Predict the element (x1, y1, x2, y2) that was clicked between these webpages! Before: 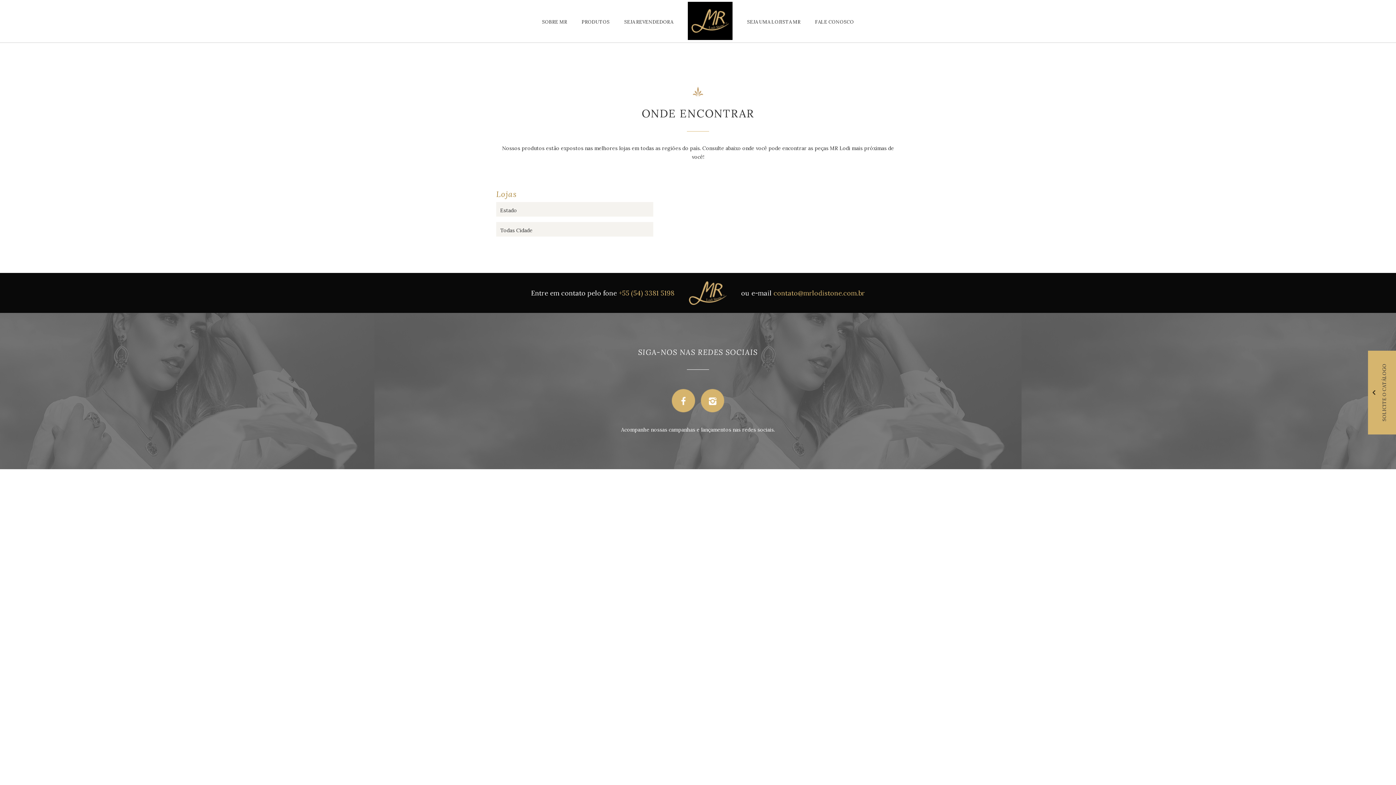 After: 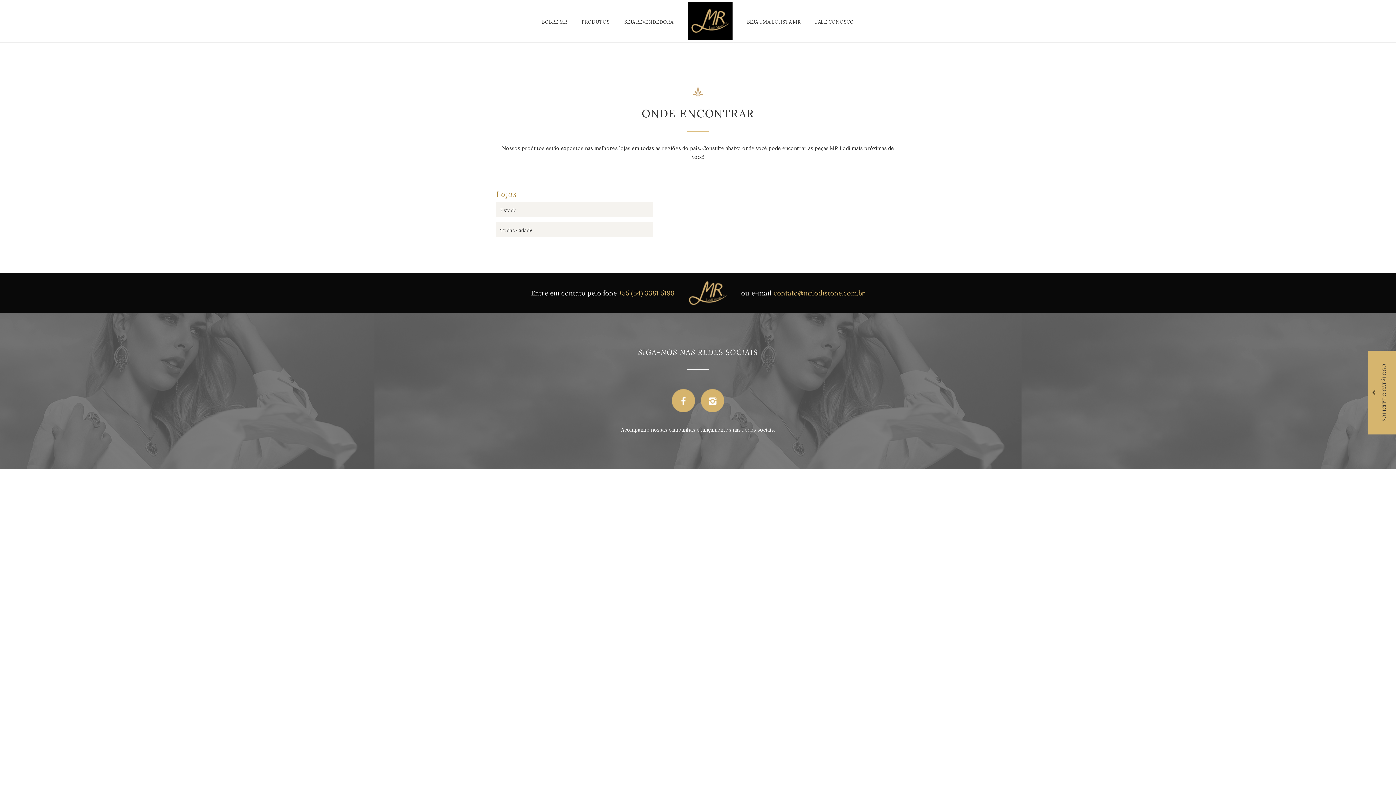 Action: bbox: (700, 388, 724, 412) label: Instagram